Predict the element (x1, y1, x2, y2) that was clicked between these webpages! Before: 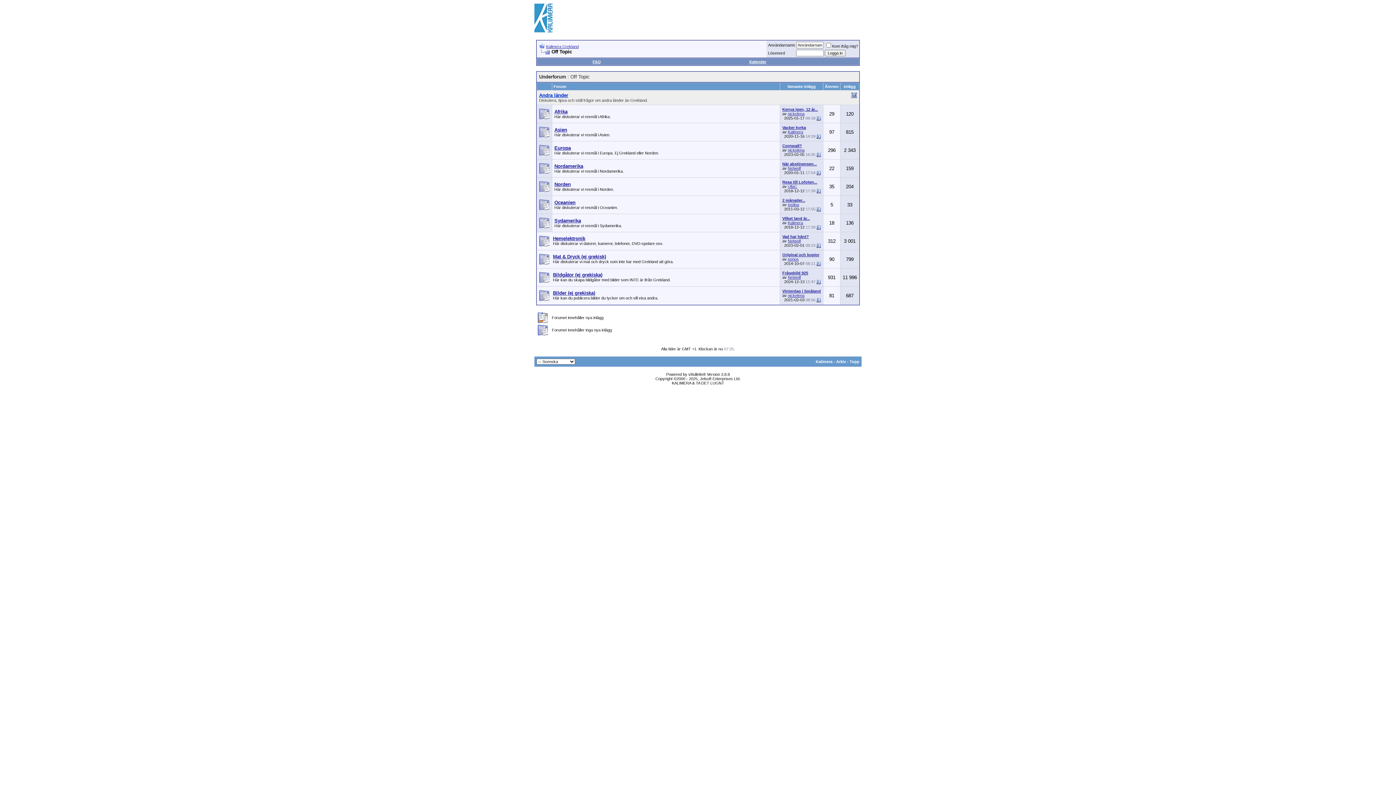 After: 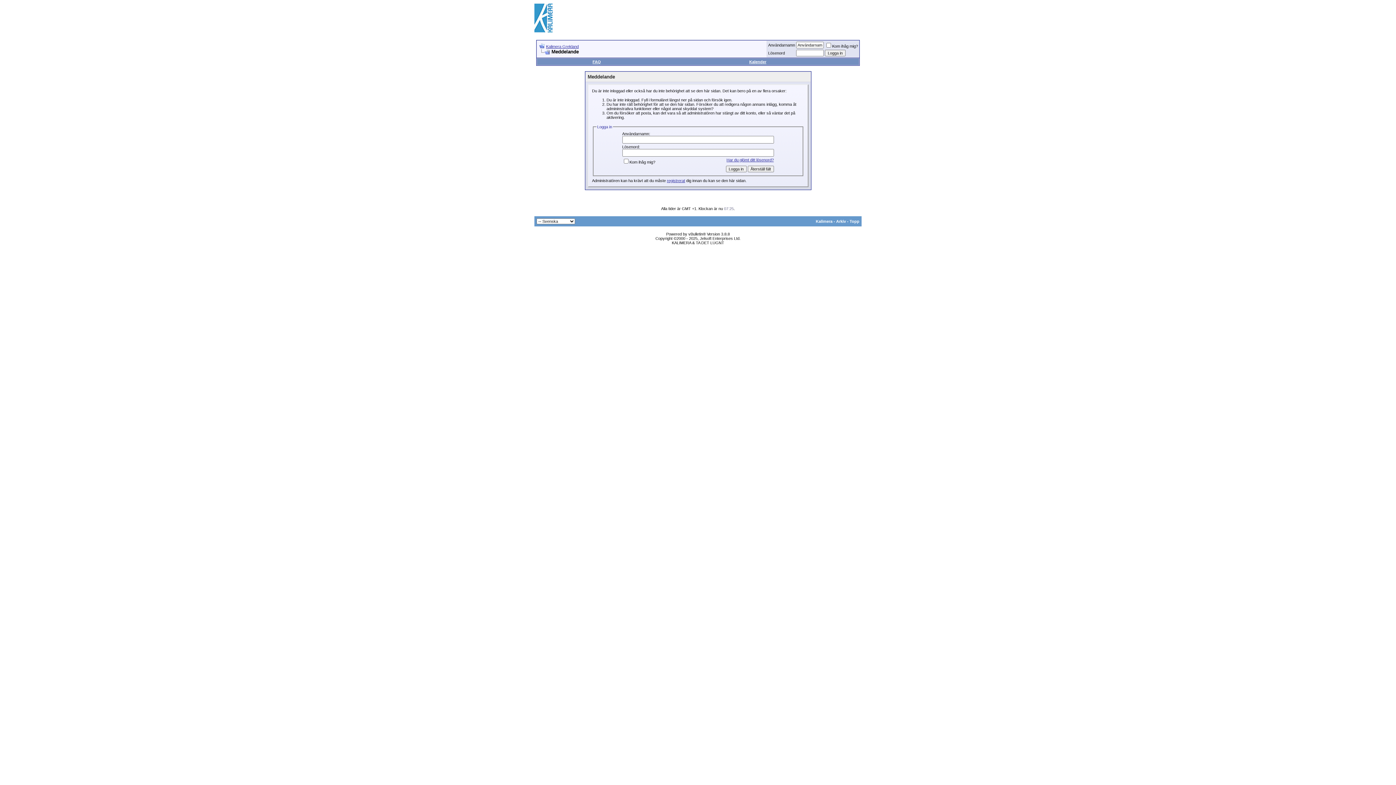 Action: bbox: (788, 238, 801, 243) label: Netwolf